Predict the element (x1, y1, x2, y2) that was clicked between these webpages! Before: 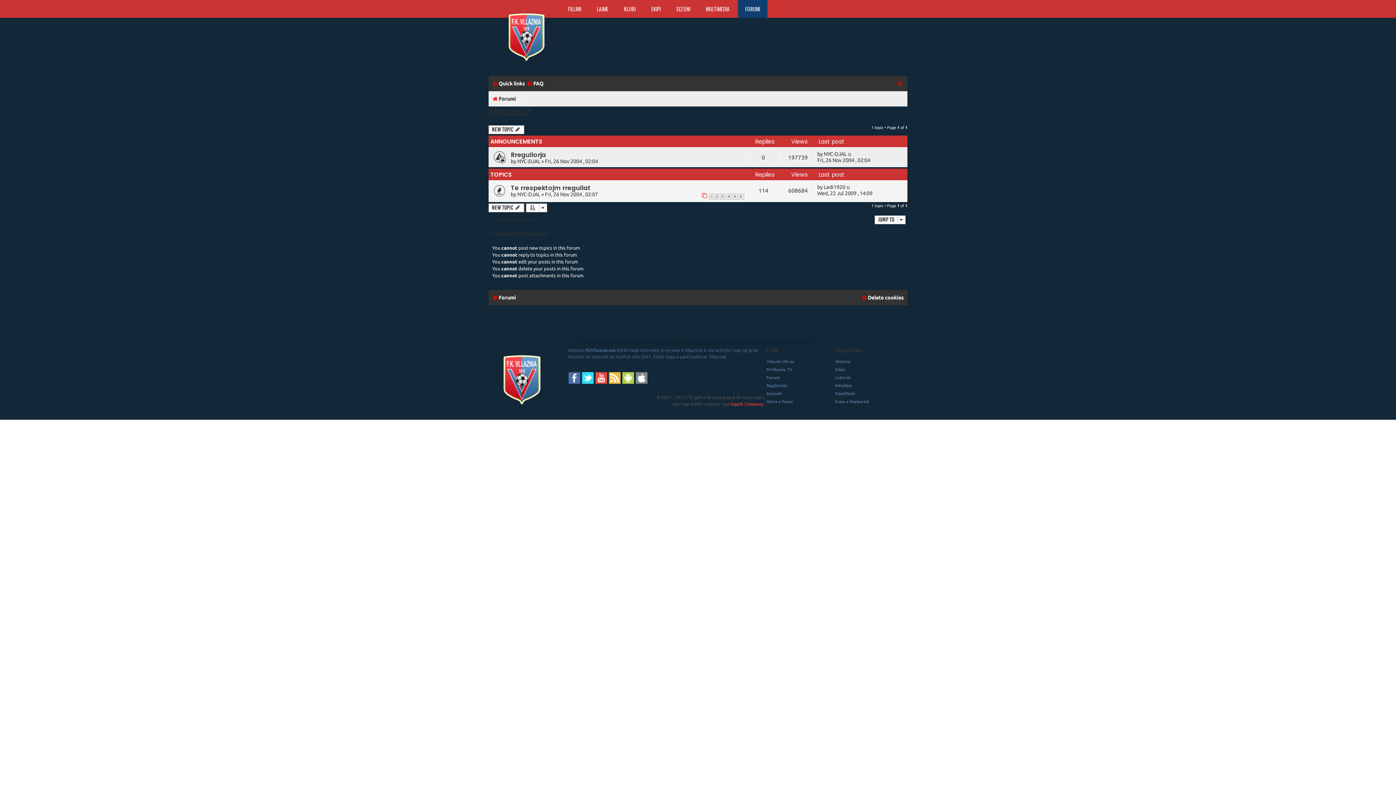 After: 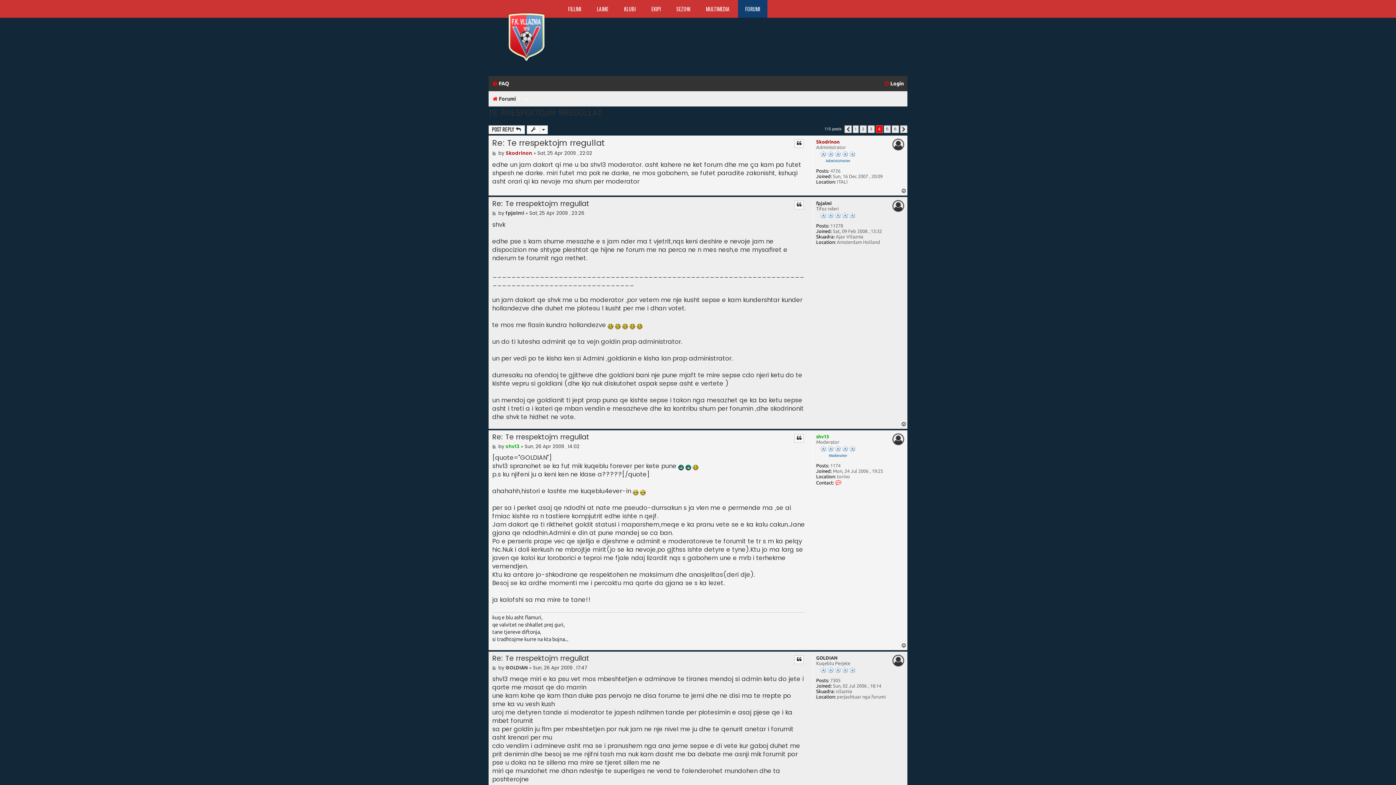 Action: label: 4 bbox: (726, 193, 731, 199)